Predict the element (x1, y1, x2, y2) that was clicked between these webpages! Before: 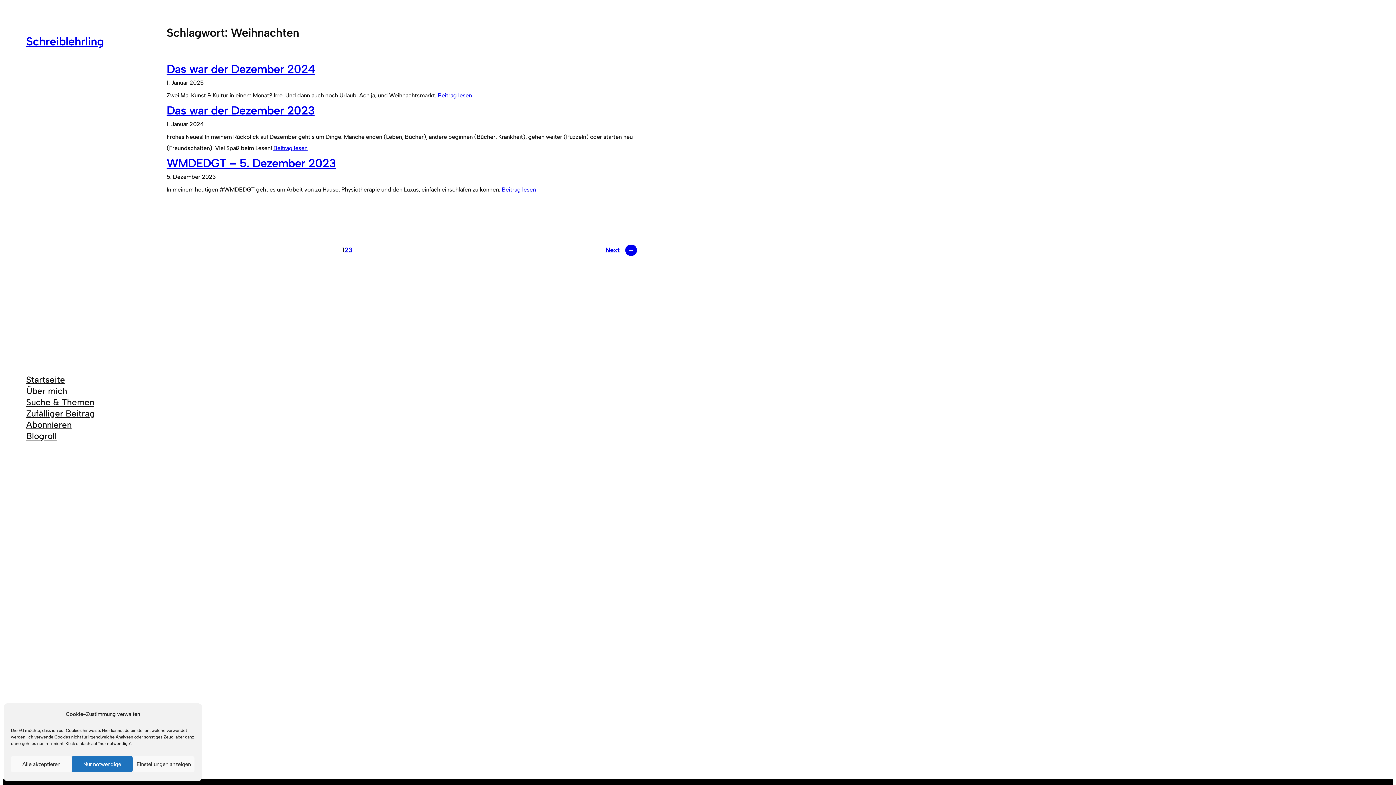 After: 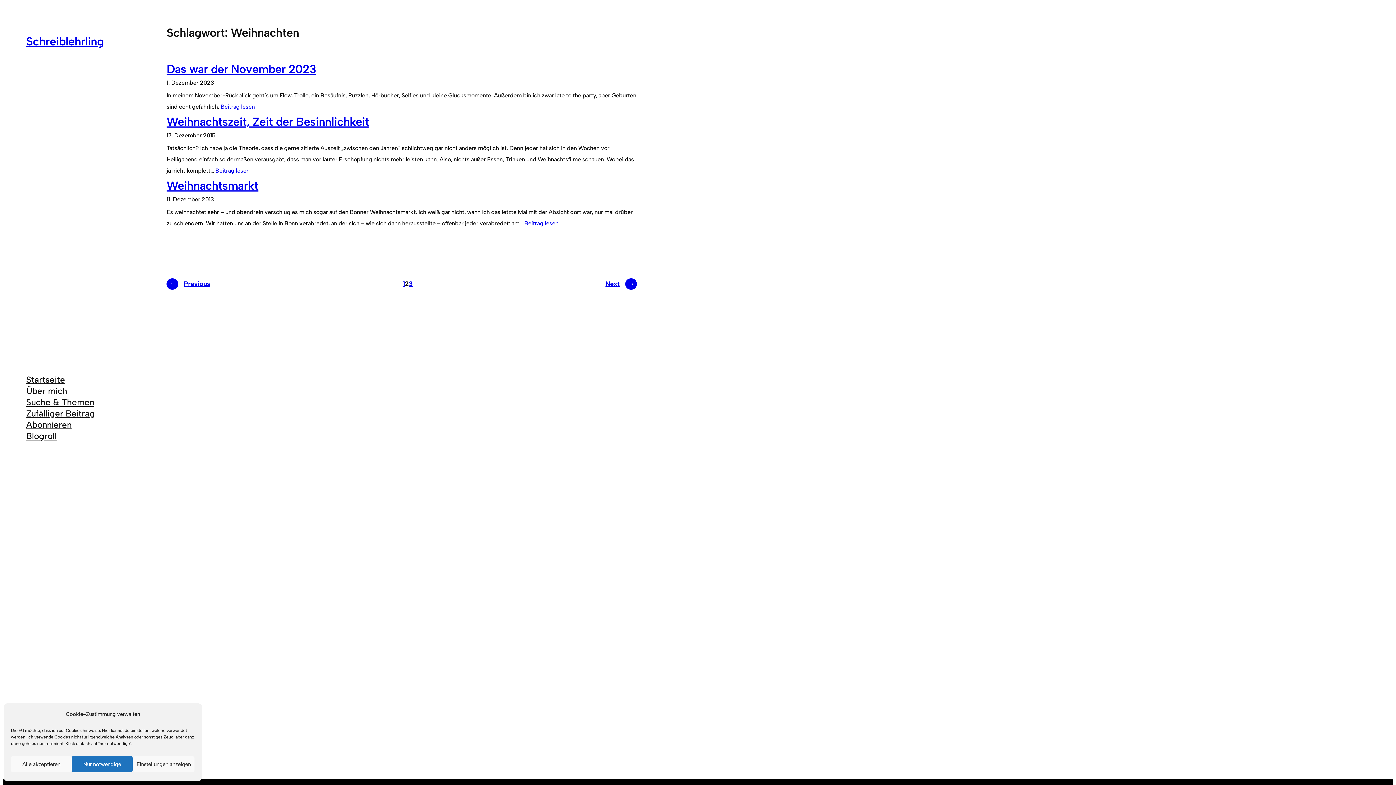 Action: bbox: (344, 244, 348, 256) label: 2